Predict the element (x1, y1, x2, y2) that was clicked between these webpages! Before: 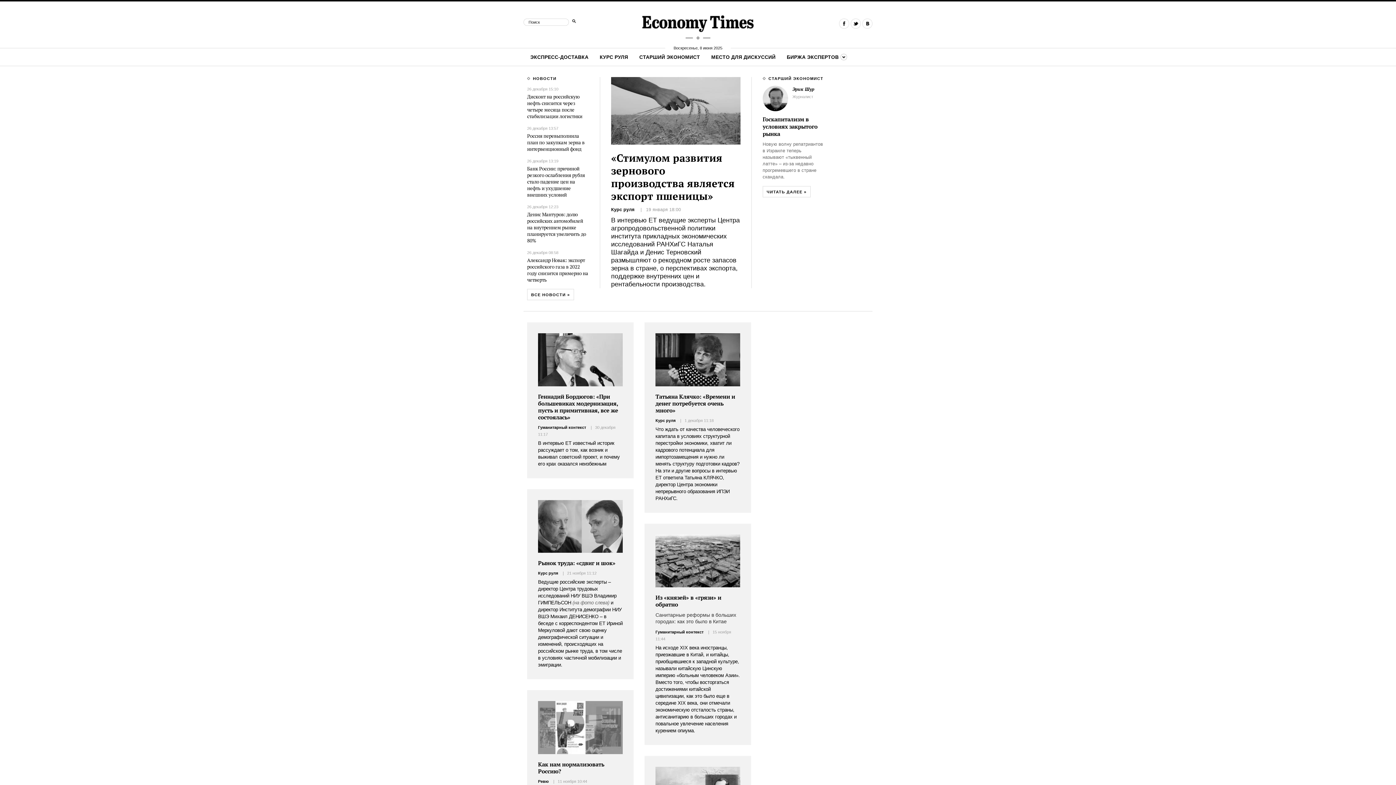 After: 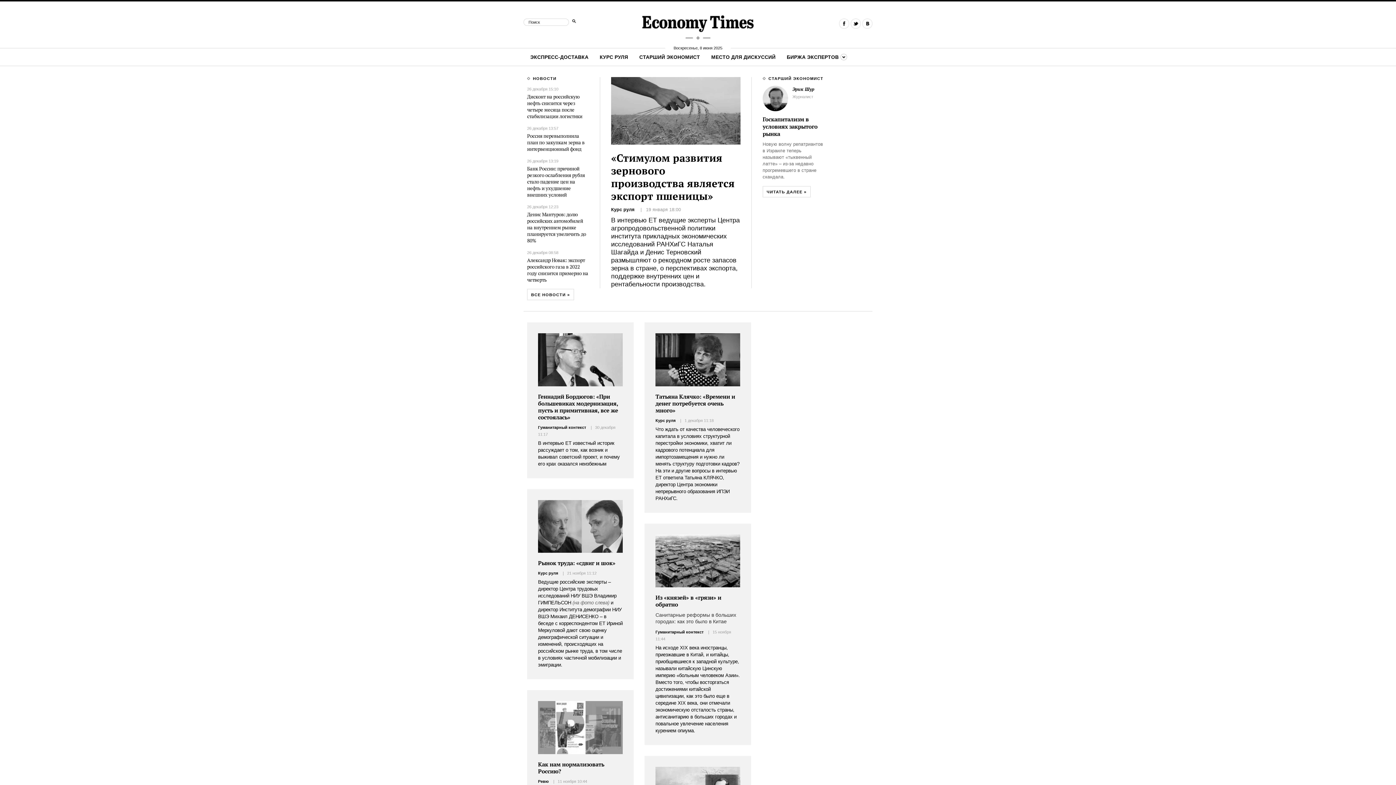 Action: bbox: (611, 216, 740, 288) label: В интервью ЕТ ведущие эксперты Центра агропродовольственной политики института прикладных экономических исследований РАНХиГС Наталья Шагайда и Денис Терновский размышляют о рекордном росте запасов зерна в стране, о перспективах экспорта, поддержке внутренних цен и рентабельности производства.